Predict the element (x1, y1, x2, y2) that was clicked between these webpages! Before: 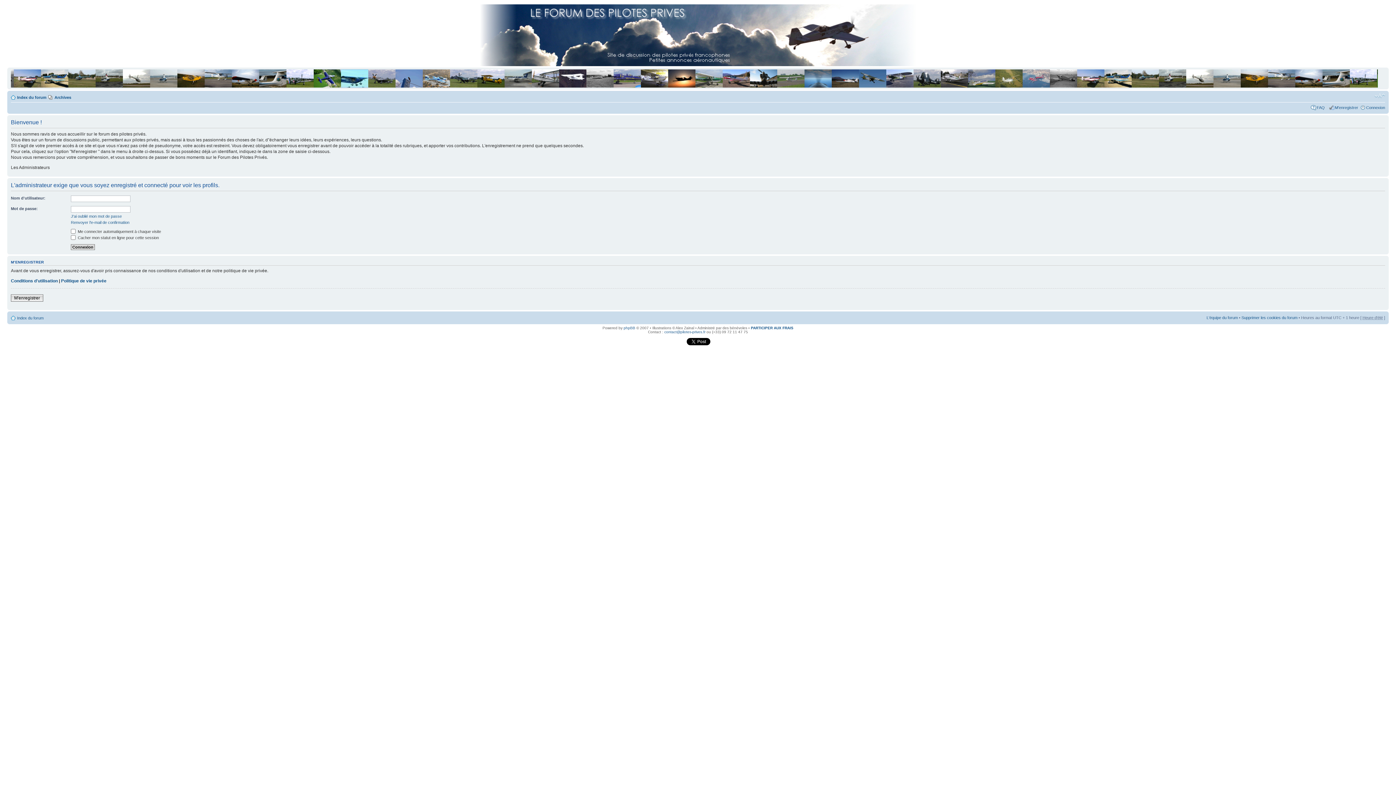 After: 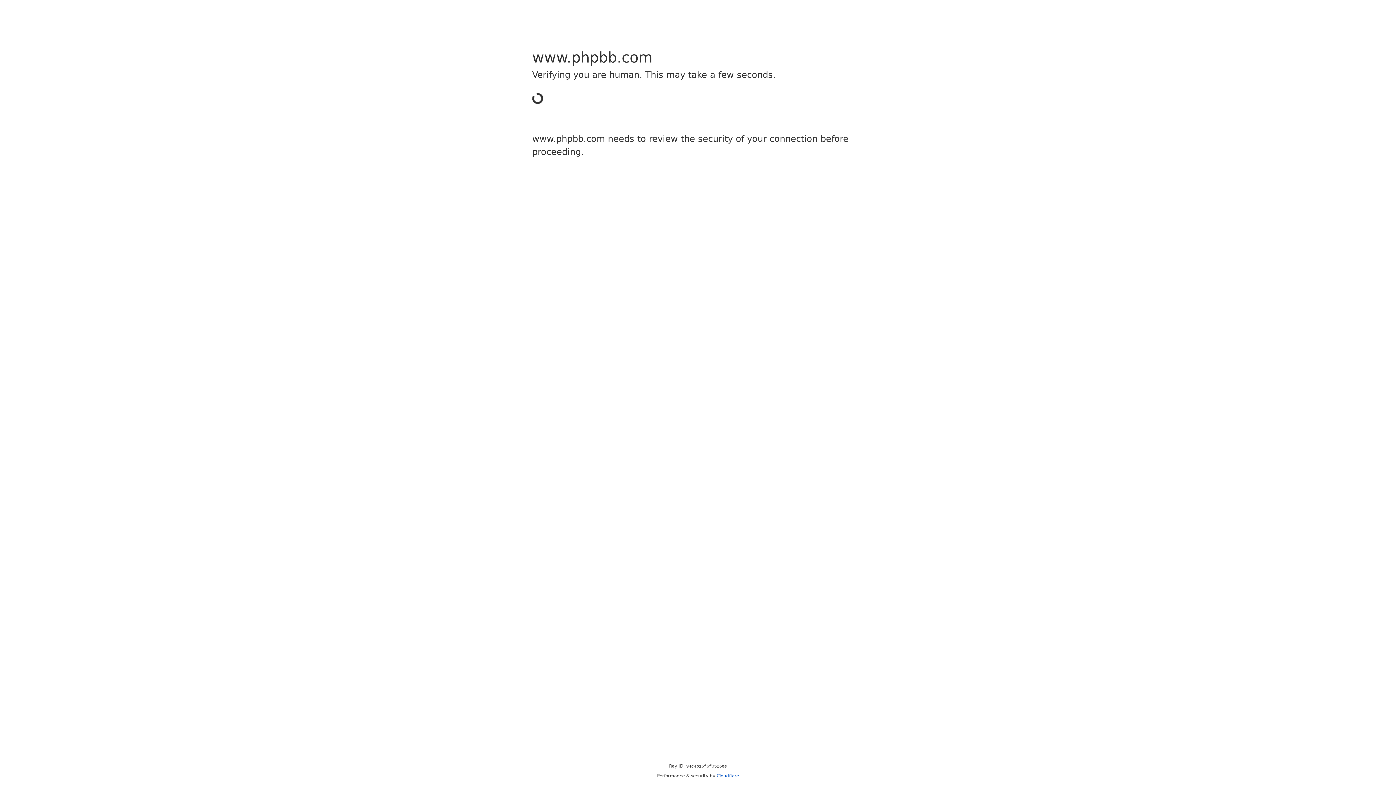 Action: bbox: (623, 326, 635, 330) label: phpBB